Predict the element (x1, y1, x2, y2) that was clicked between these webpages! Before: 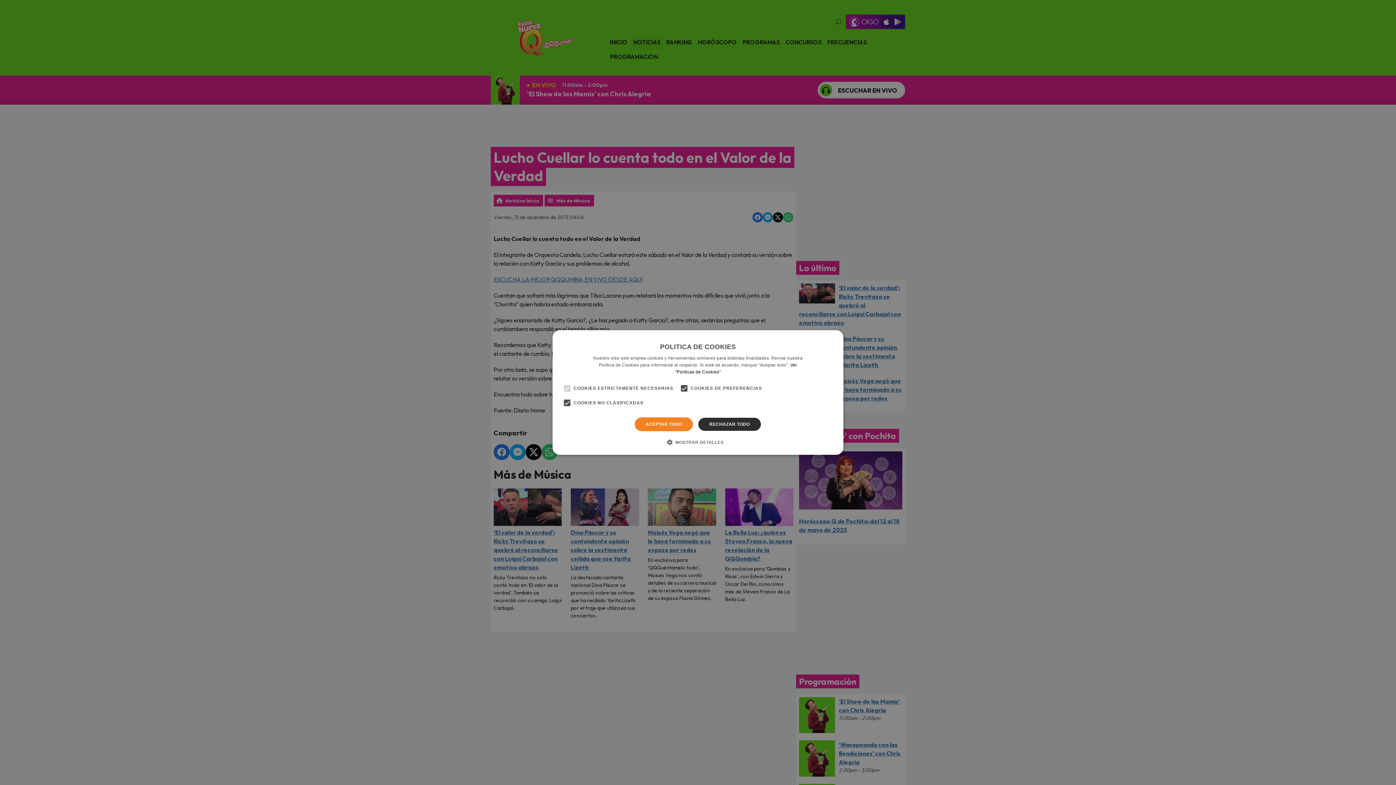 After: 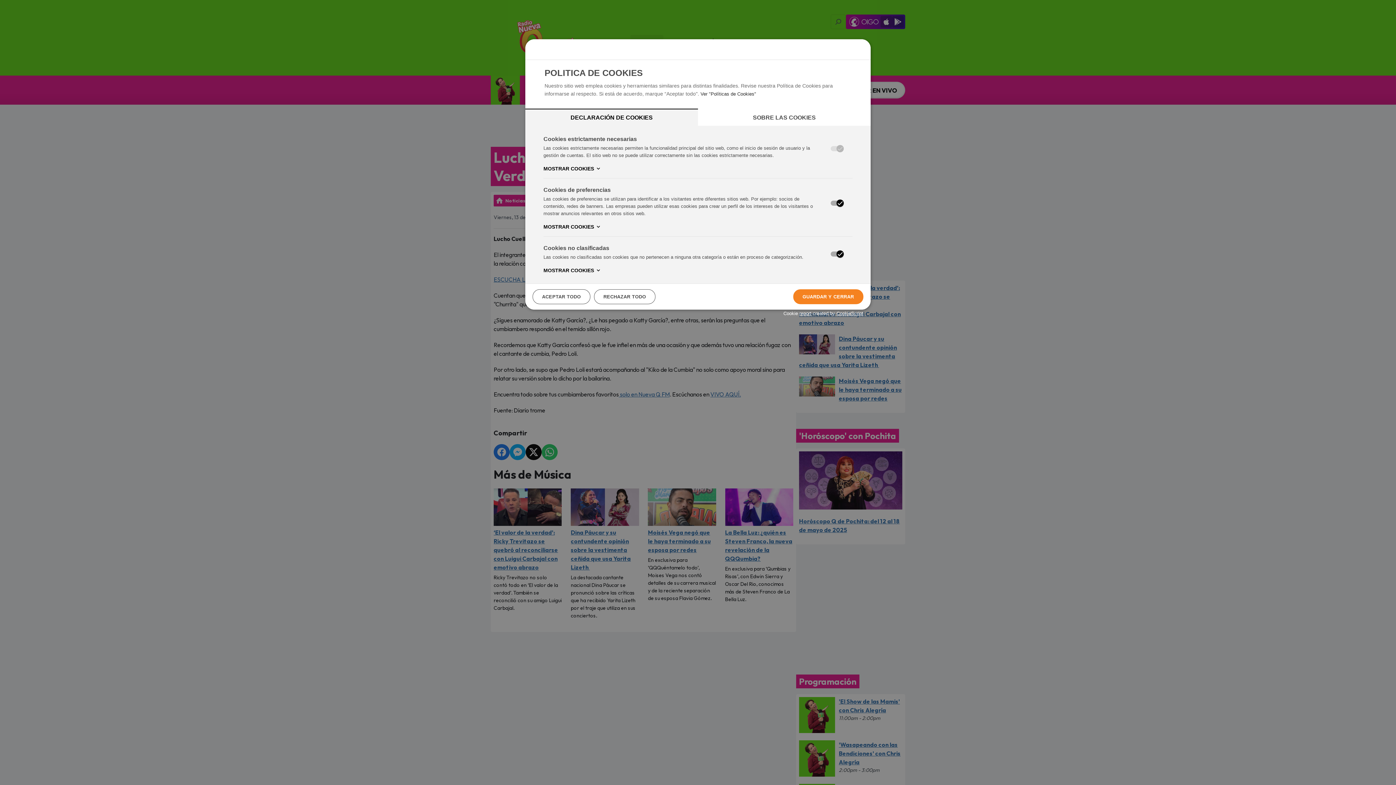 Action: bbox: (672, 438, 723, 446) label:  MOSTRAR DETALLES